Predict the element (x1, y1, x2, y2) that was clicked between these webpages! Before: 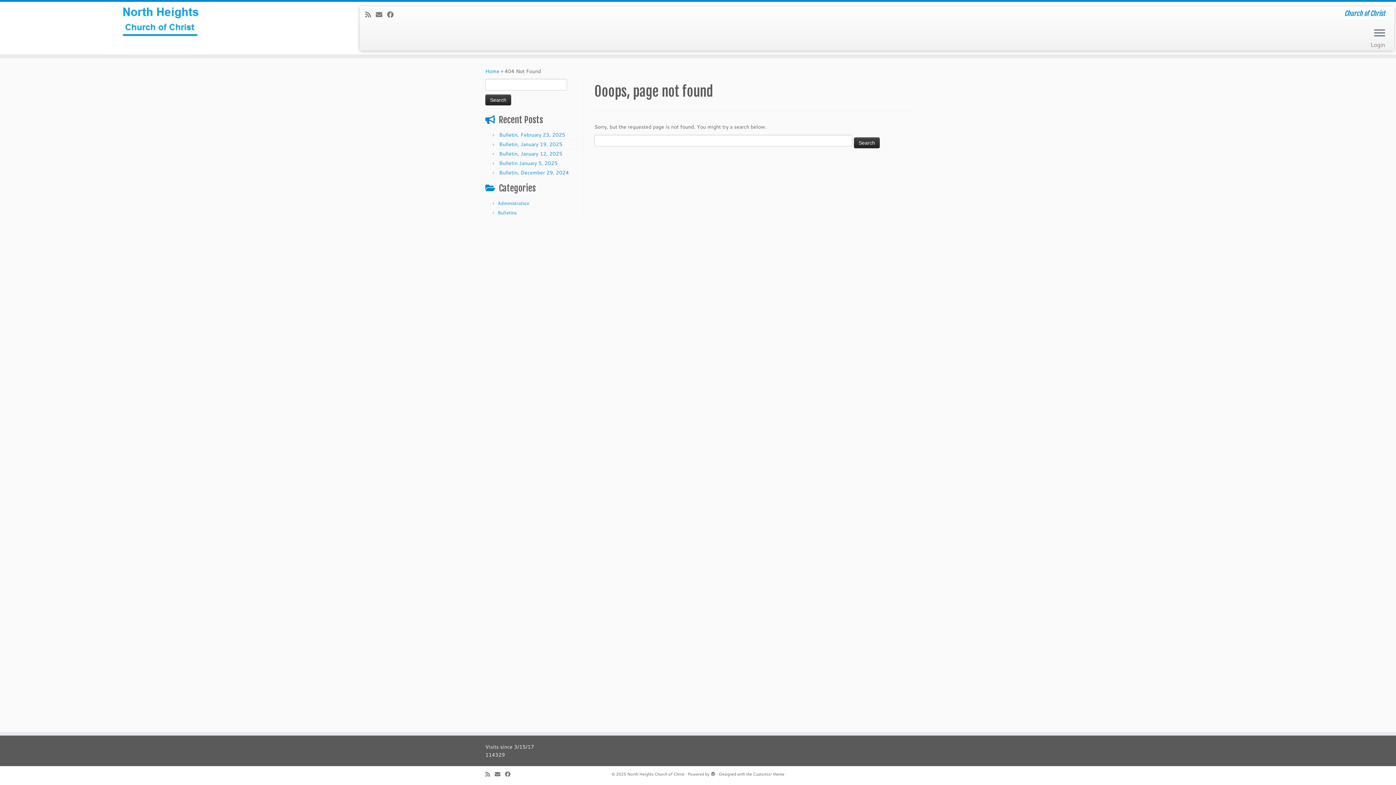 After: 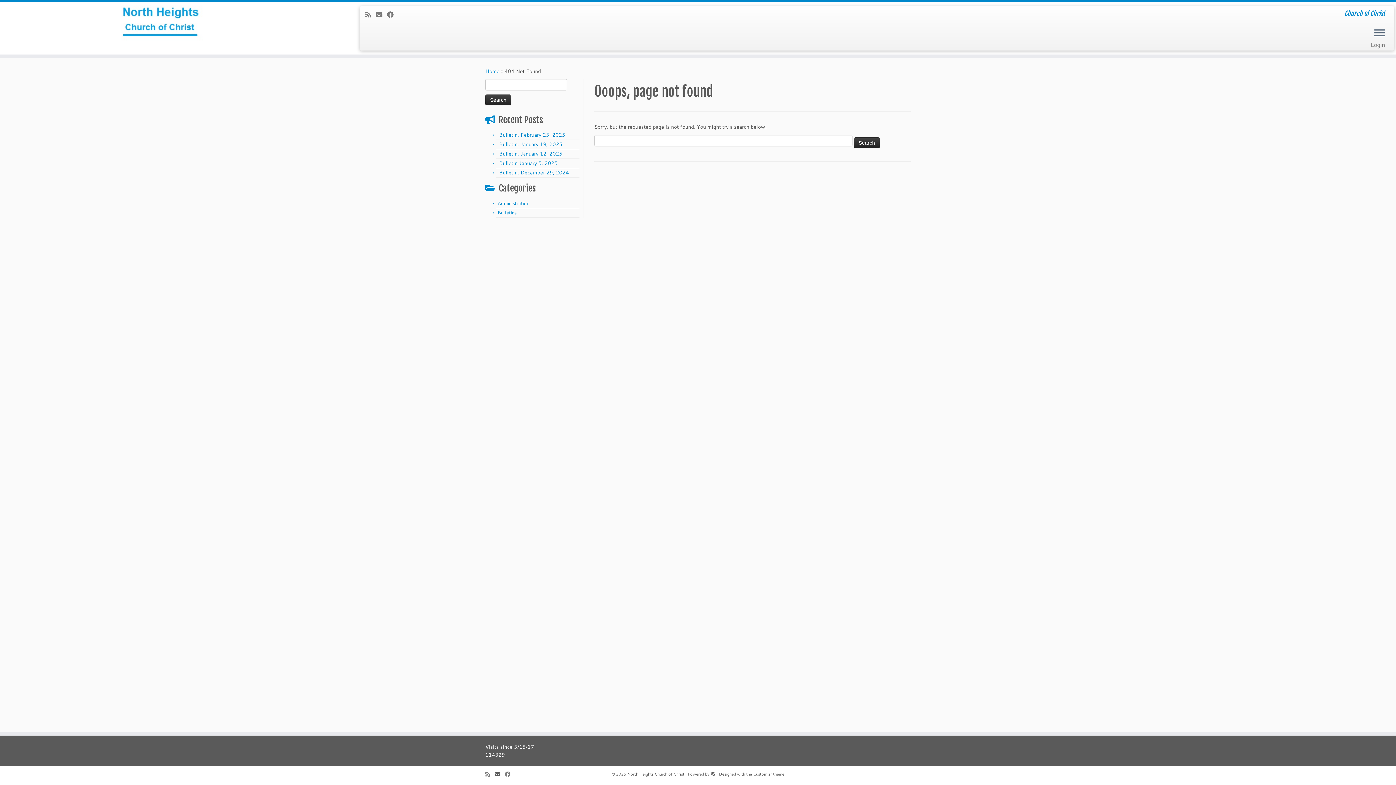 Action: label: E-mail bbox: (494, 770, 505, 778)